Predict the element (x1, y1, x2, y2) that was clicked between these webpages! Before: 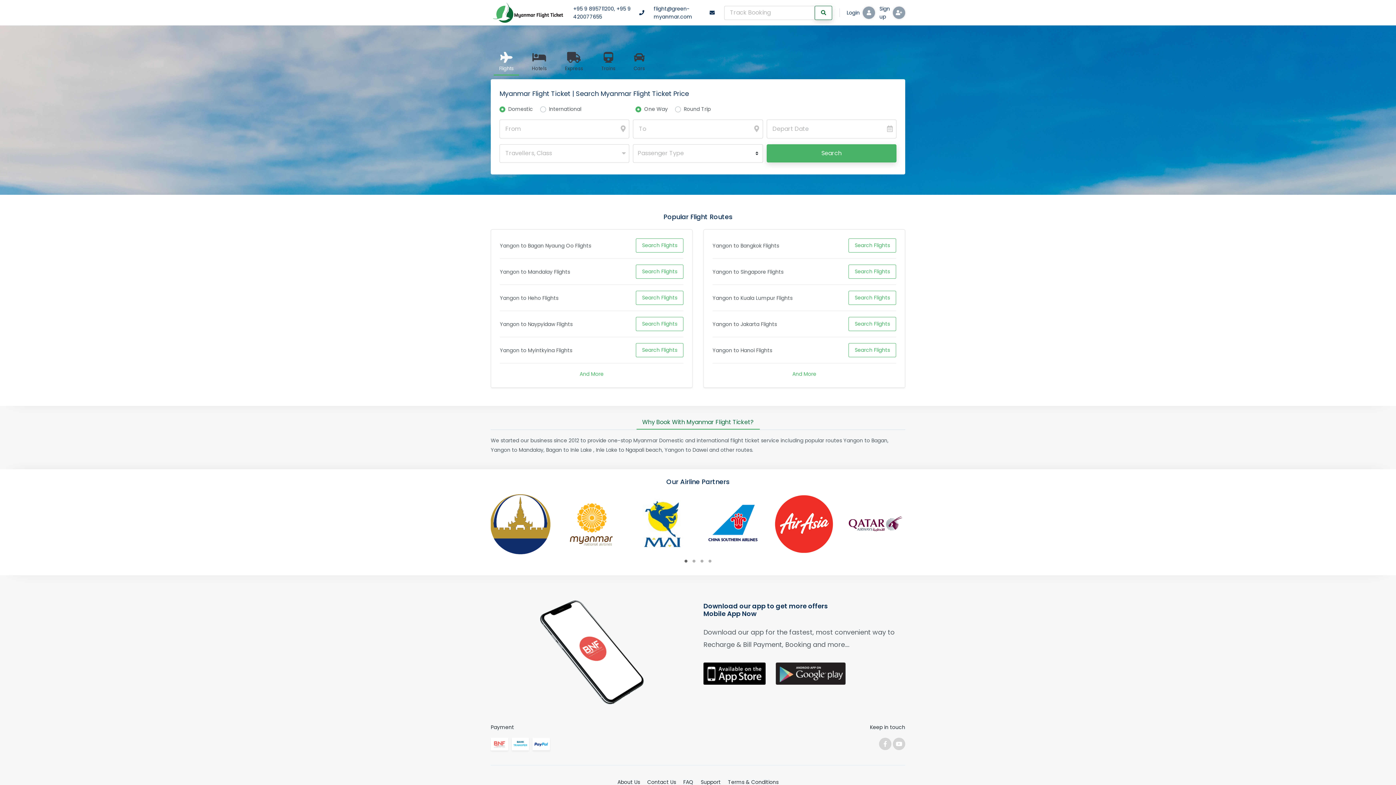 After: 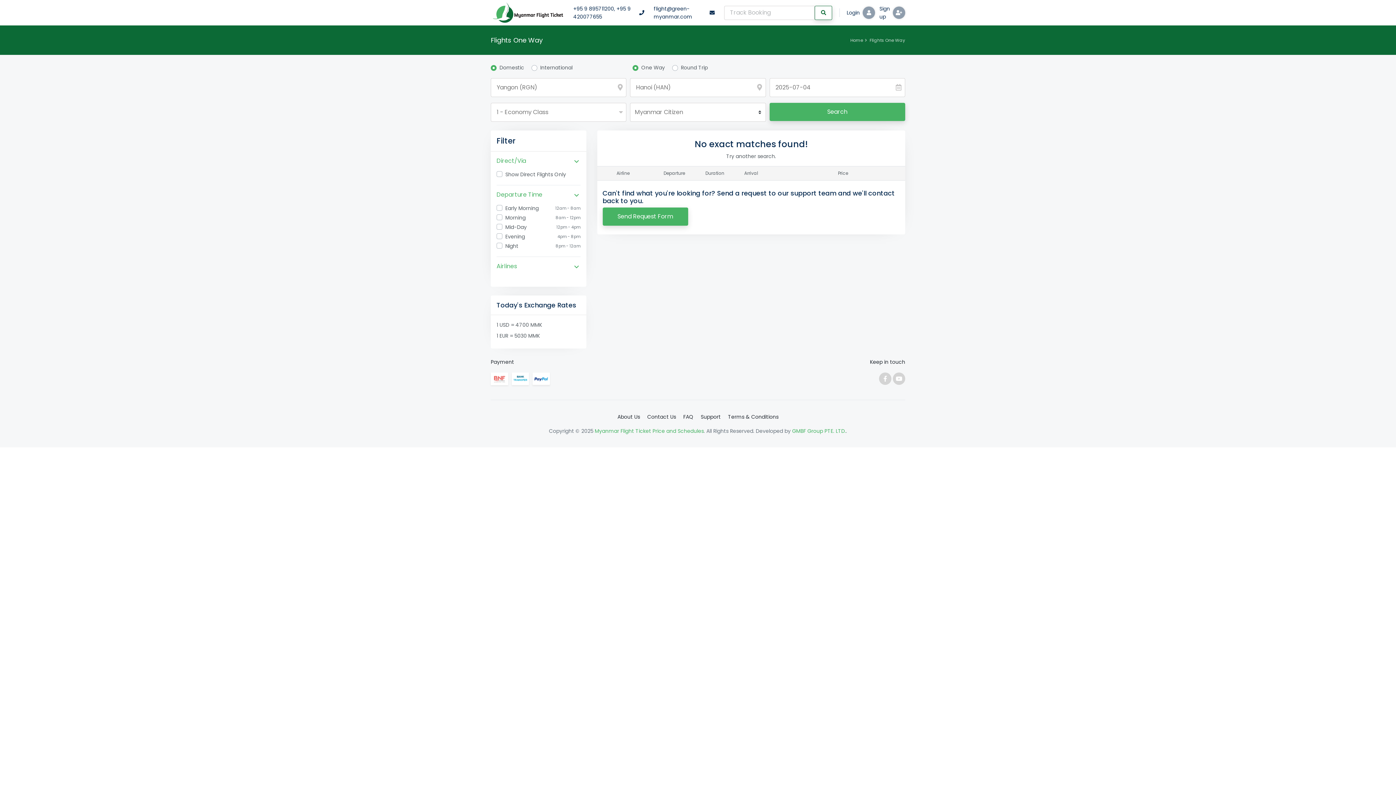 Action: label: Search Flights bbox: (848, 343, 896, 357)